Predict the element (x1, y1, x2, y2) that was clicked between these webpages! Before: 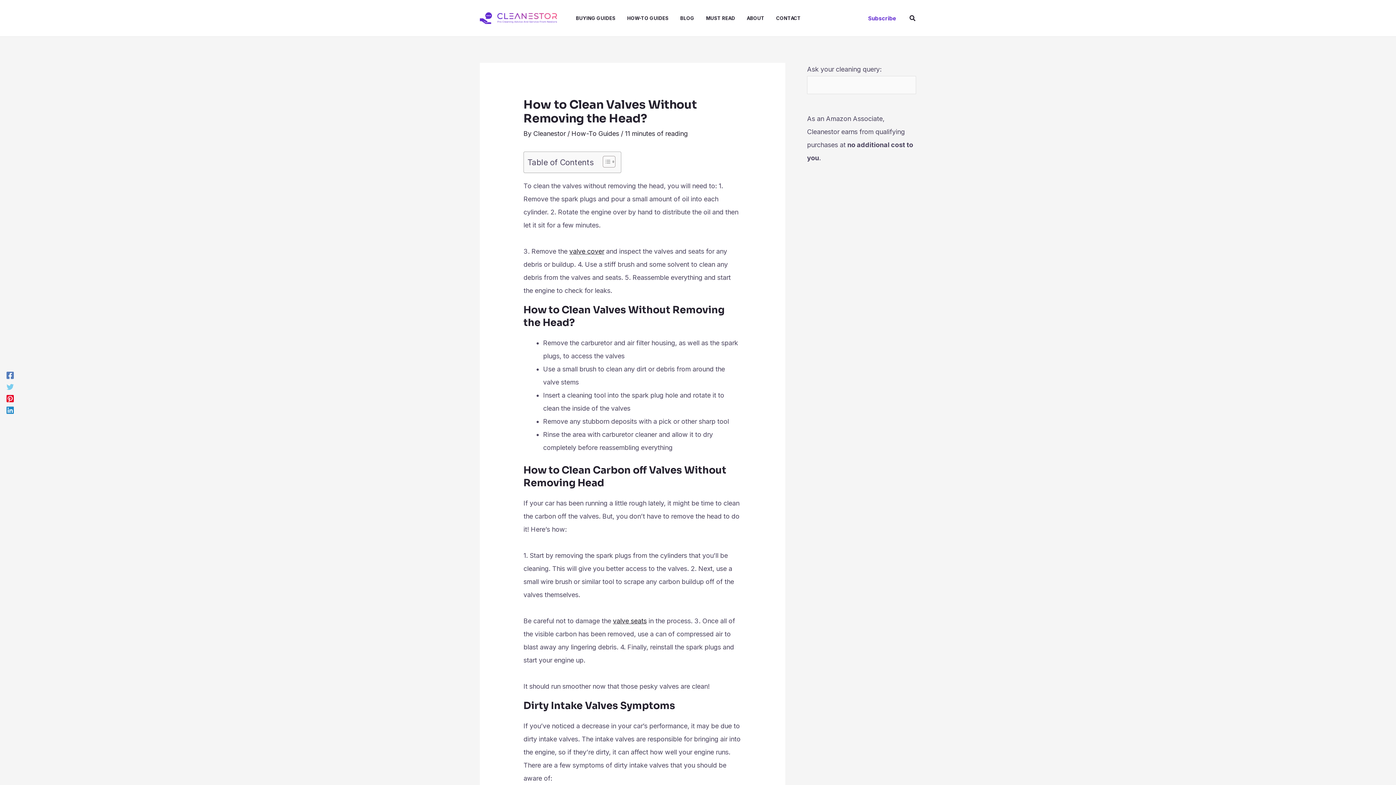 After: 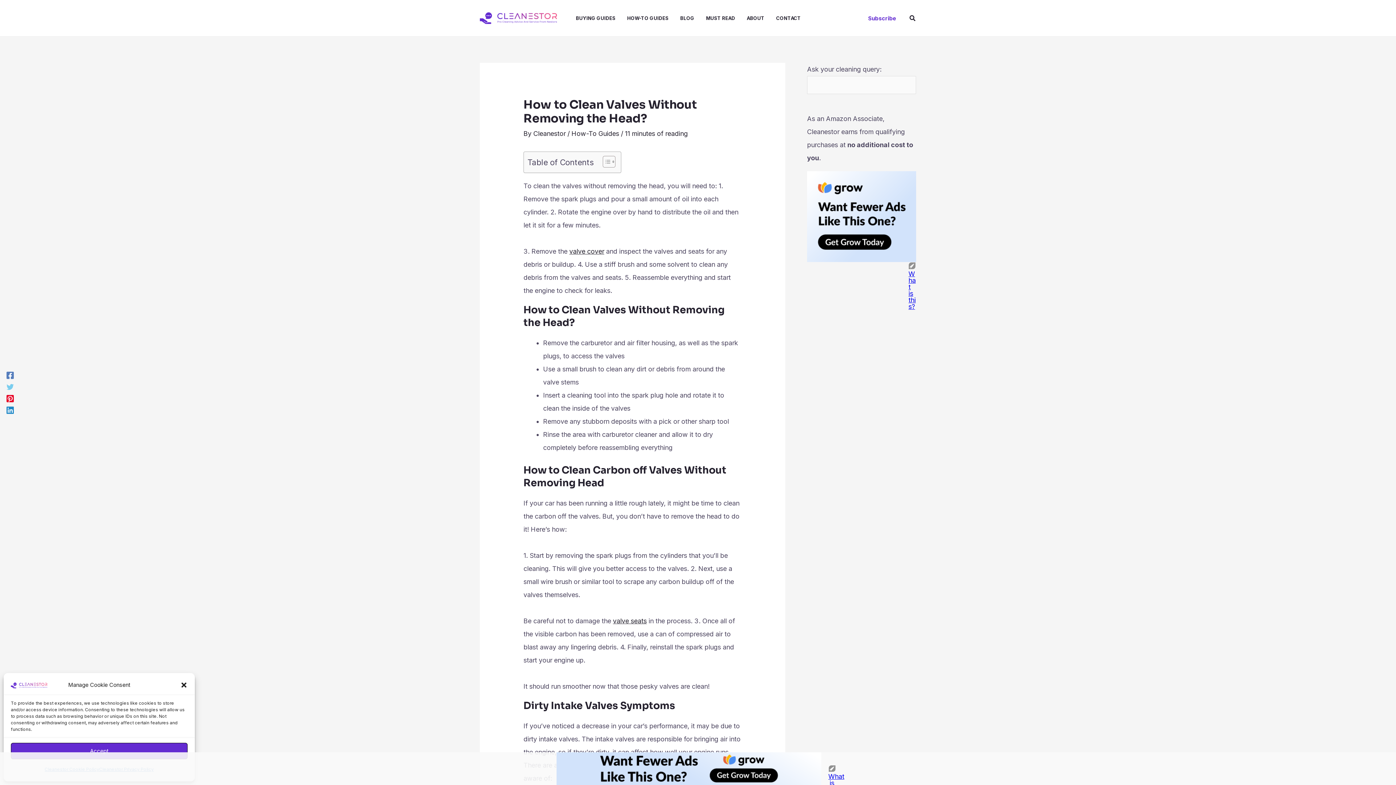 Action: bbox: (6, 382, 13, 390) label: Twitter